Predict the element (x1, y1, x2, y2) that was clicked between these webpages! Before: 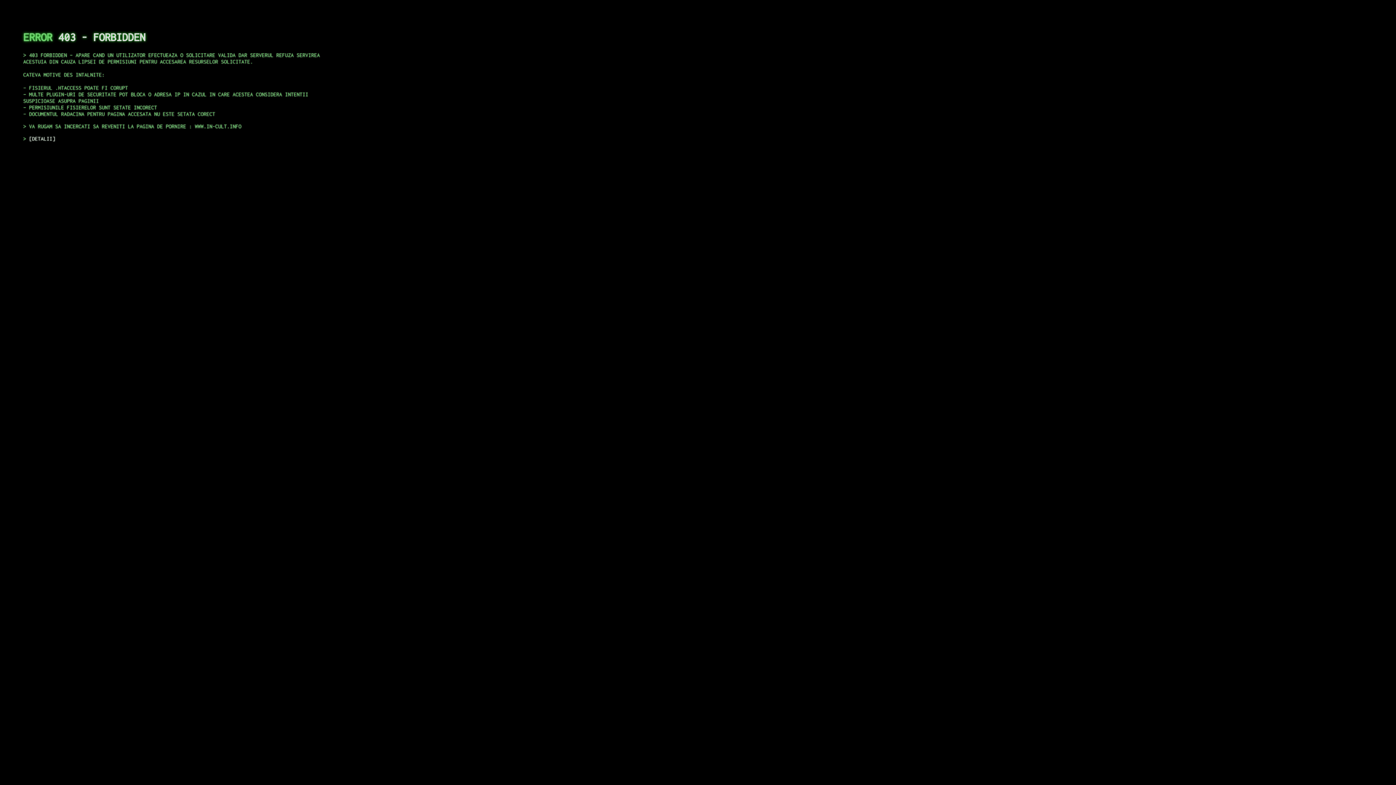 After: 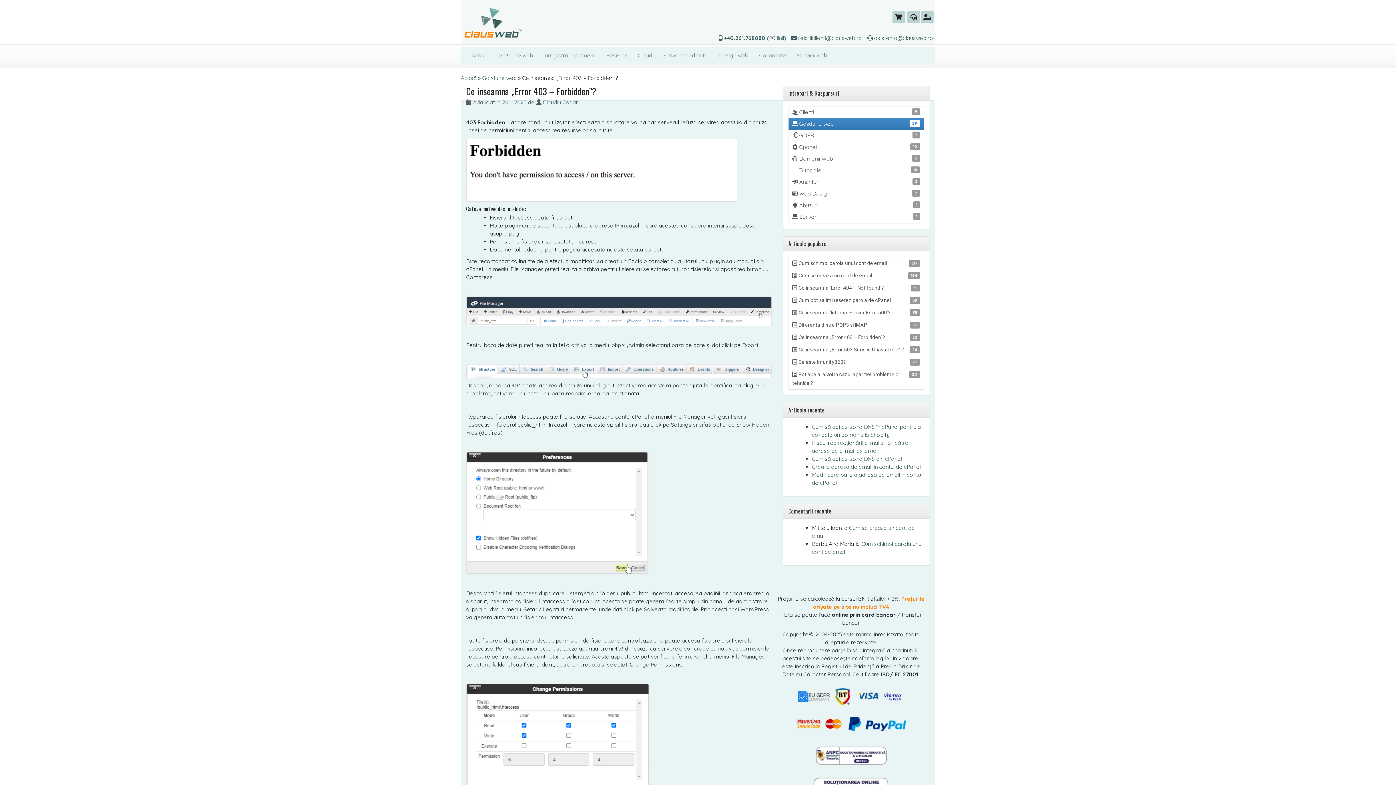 Action: label: DETALII bbox: (29, 135, 55, 141)